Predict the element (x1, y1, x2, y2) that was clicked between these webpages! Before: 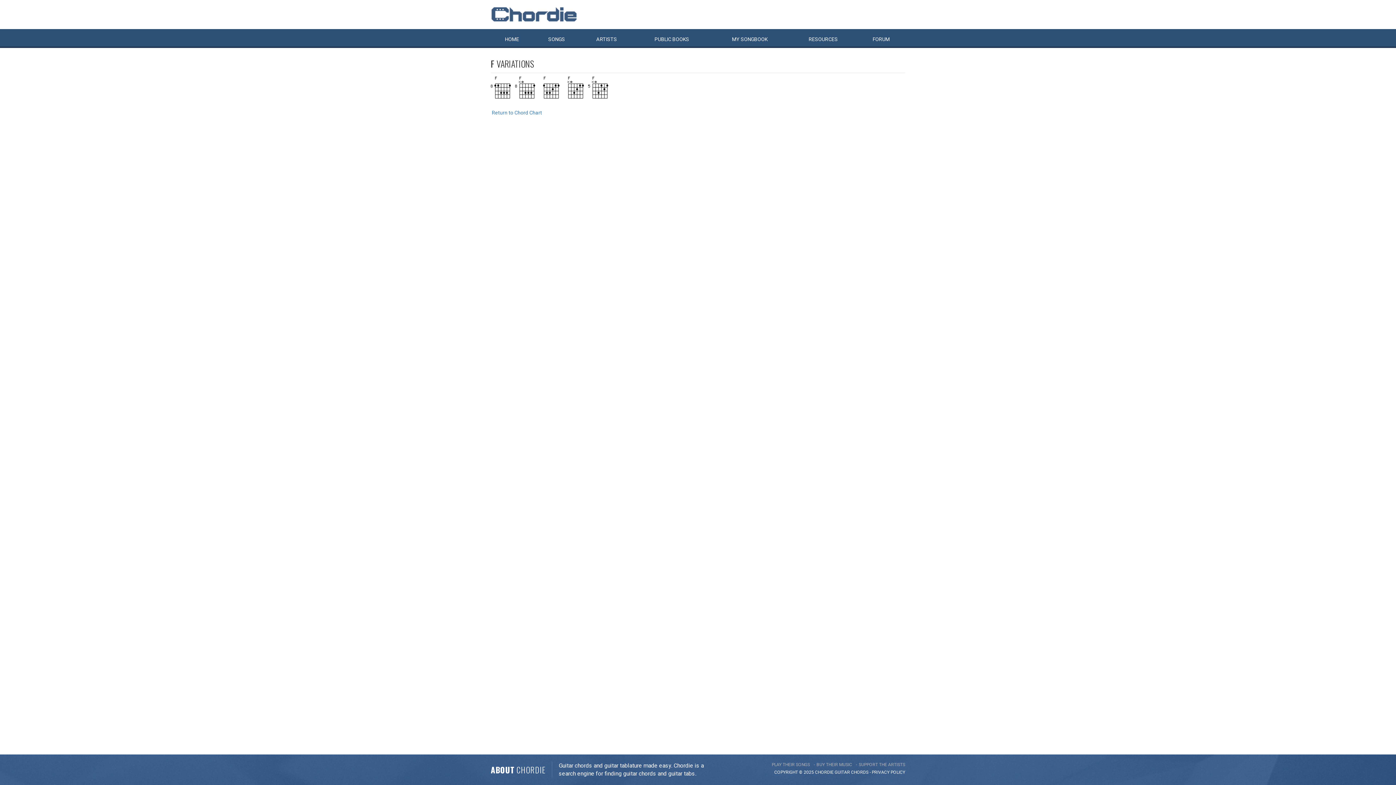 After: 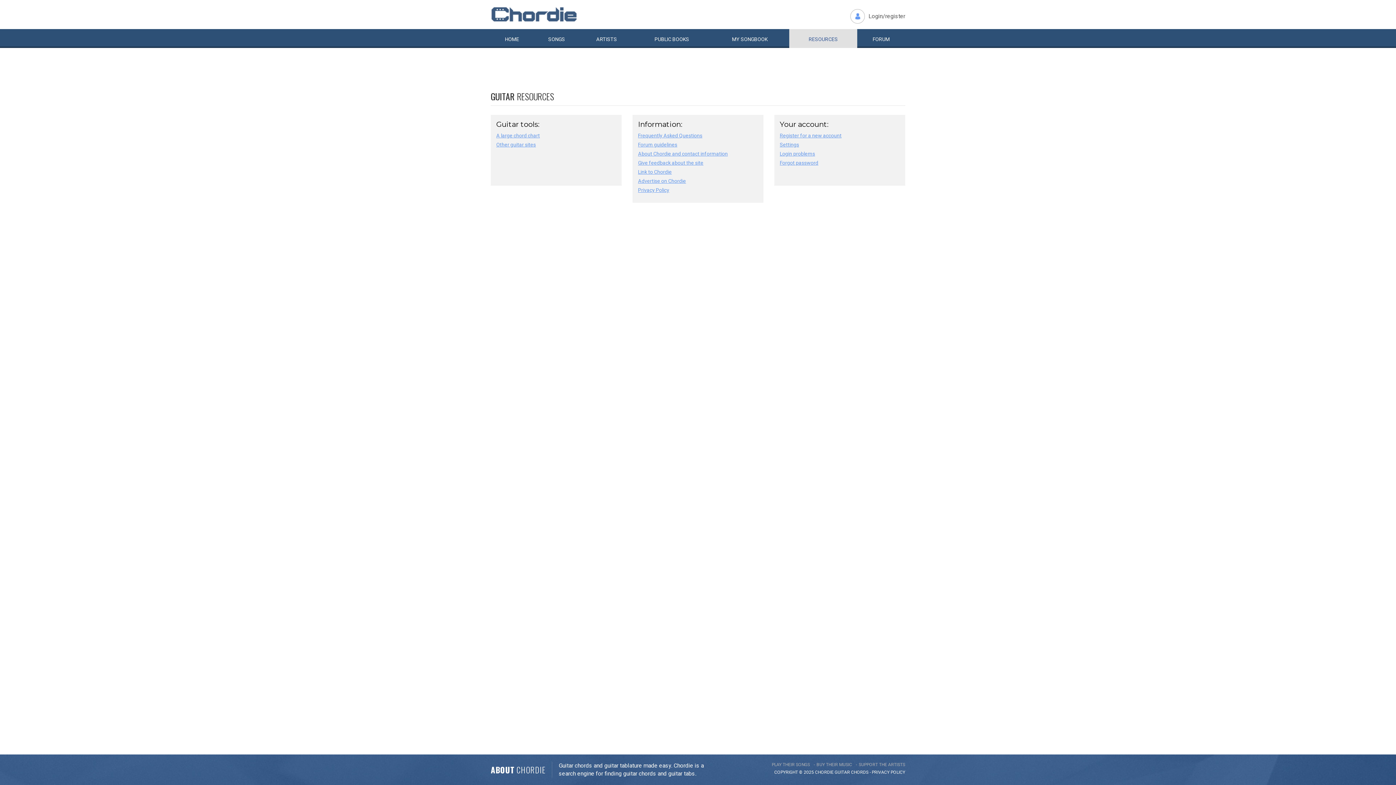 Action: bbox: (789, 29, 857, 48) label: RESOURCES